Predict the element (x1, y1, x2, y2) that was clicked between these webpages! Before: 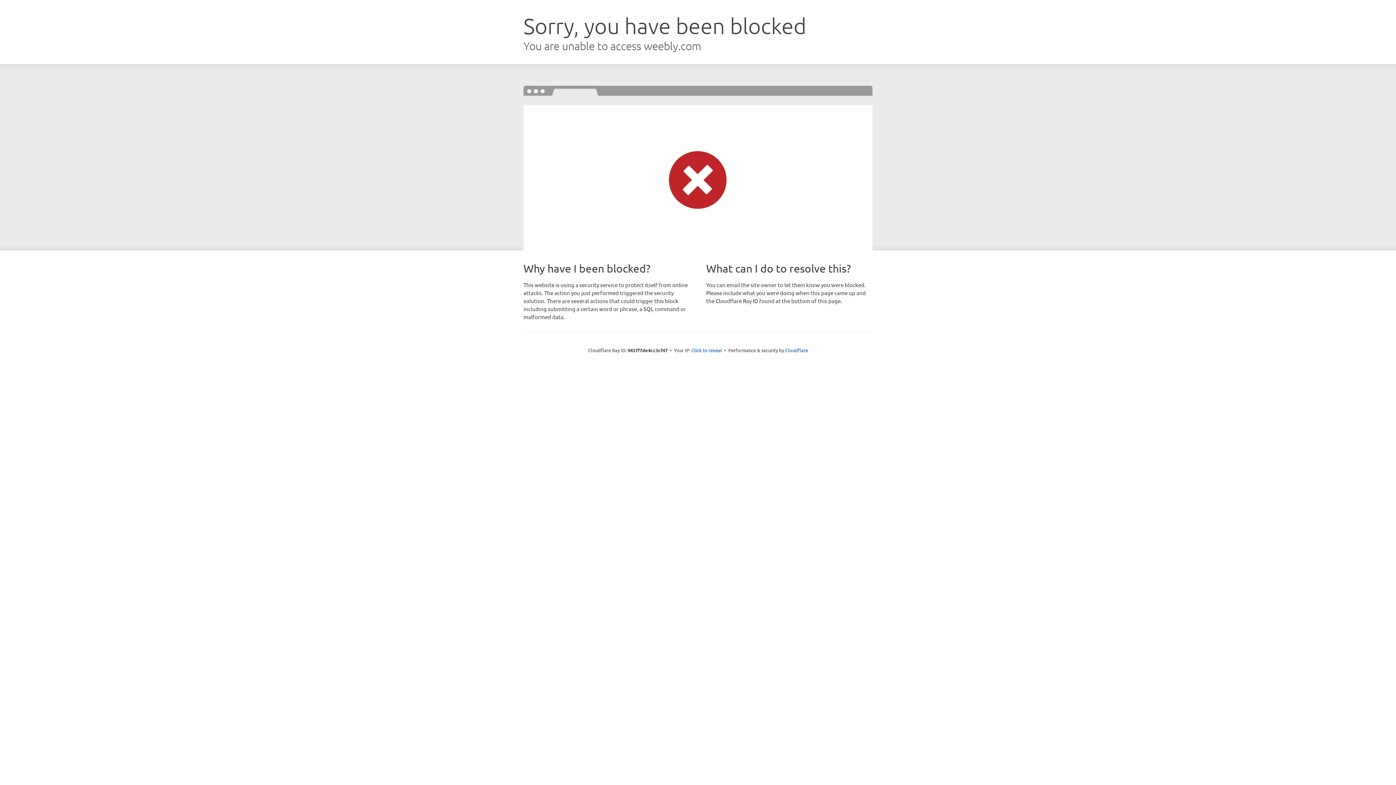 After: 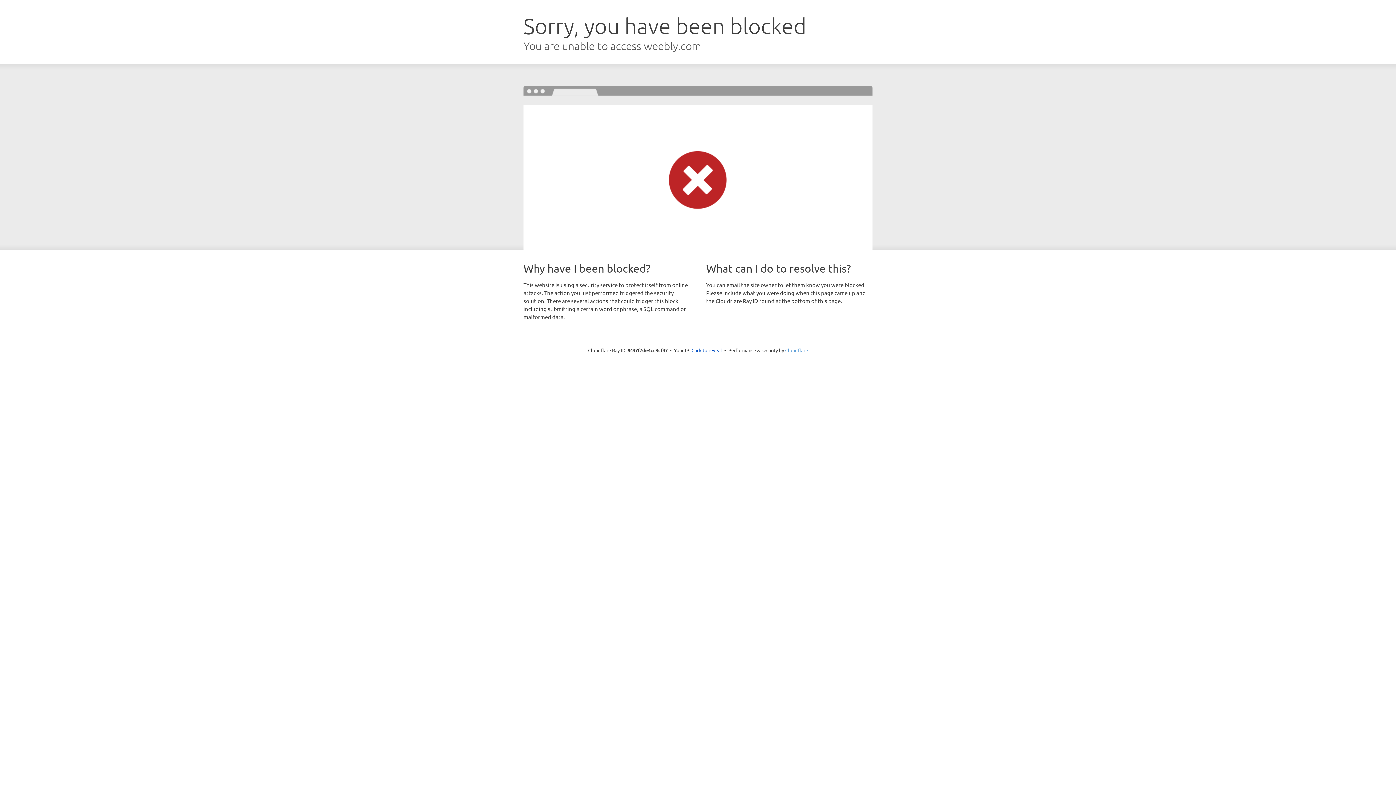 Action: bbox: (785, 347, 808, 353) label: Cloudflare